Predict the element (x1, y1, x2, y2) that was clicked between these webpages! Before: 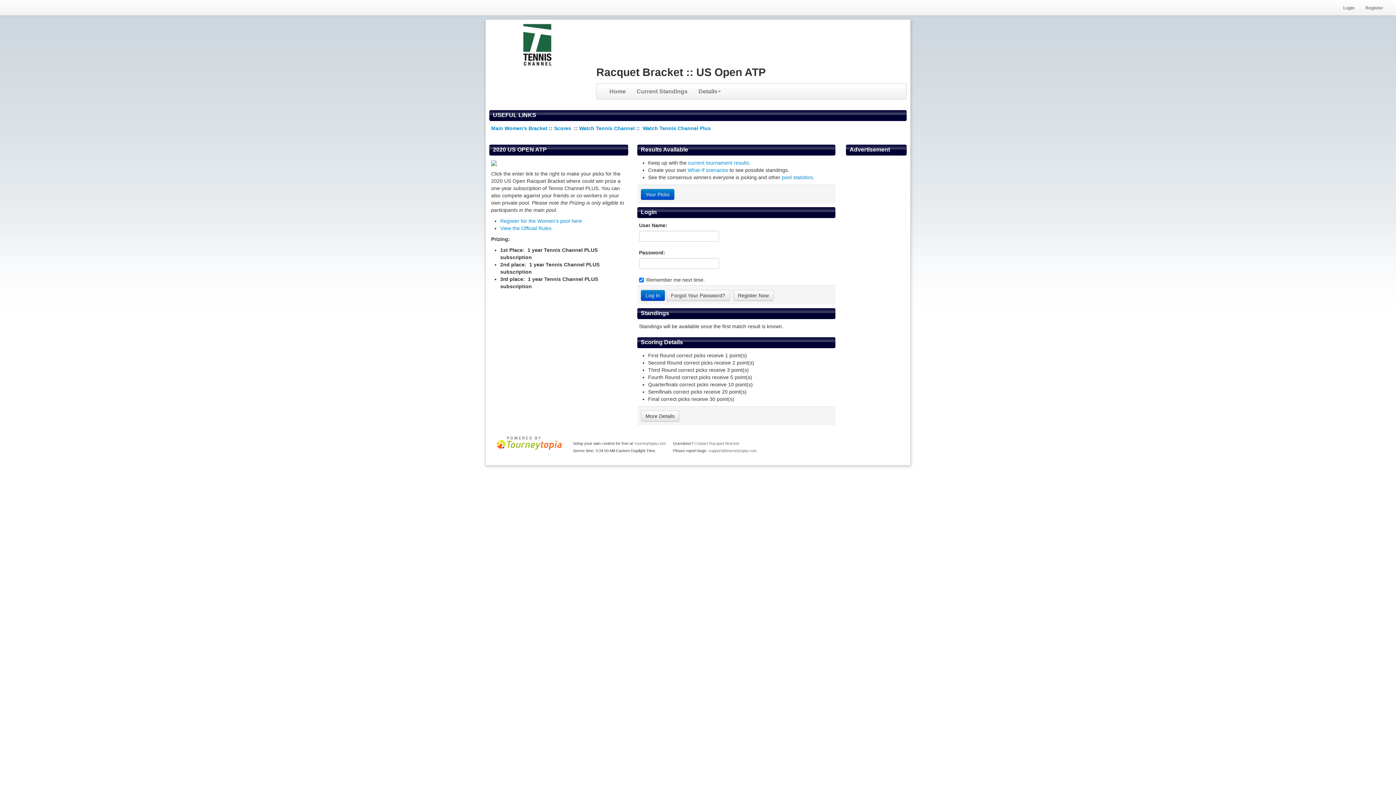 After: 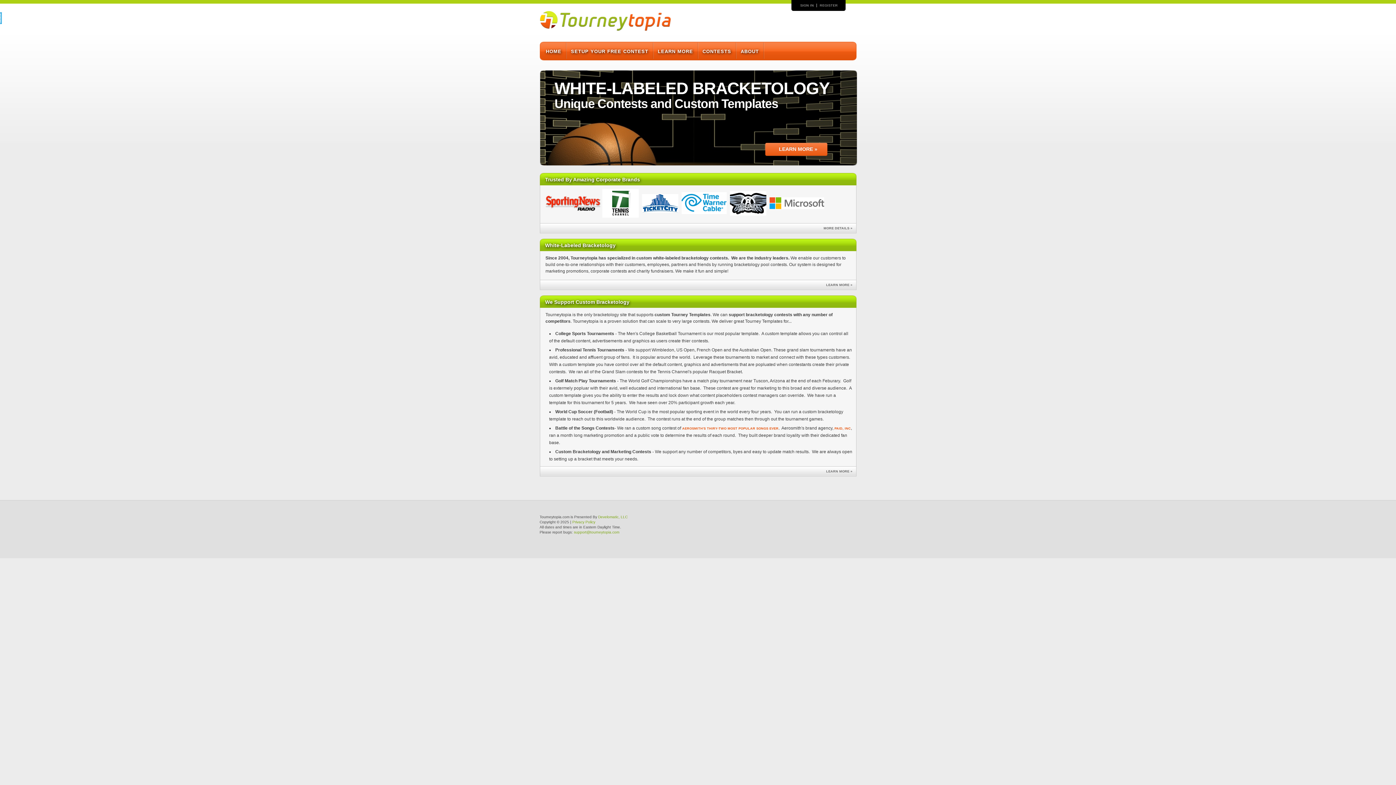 Action: bbox: (493, 440, 565, 445)